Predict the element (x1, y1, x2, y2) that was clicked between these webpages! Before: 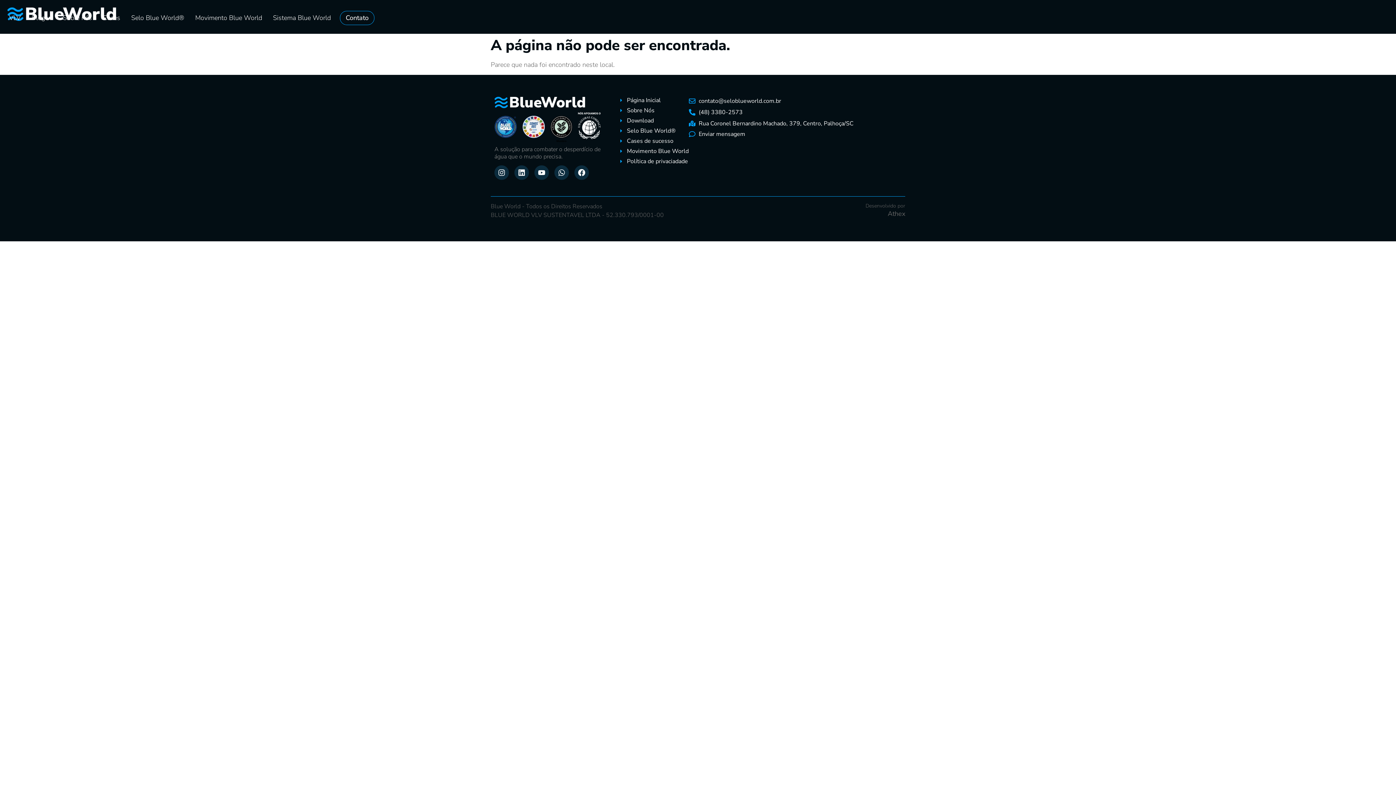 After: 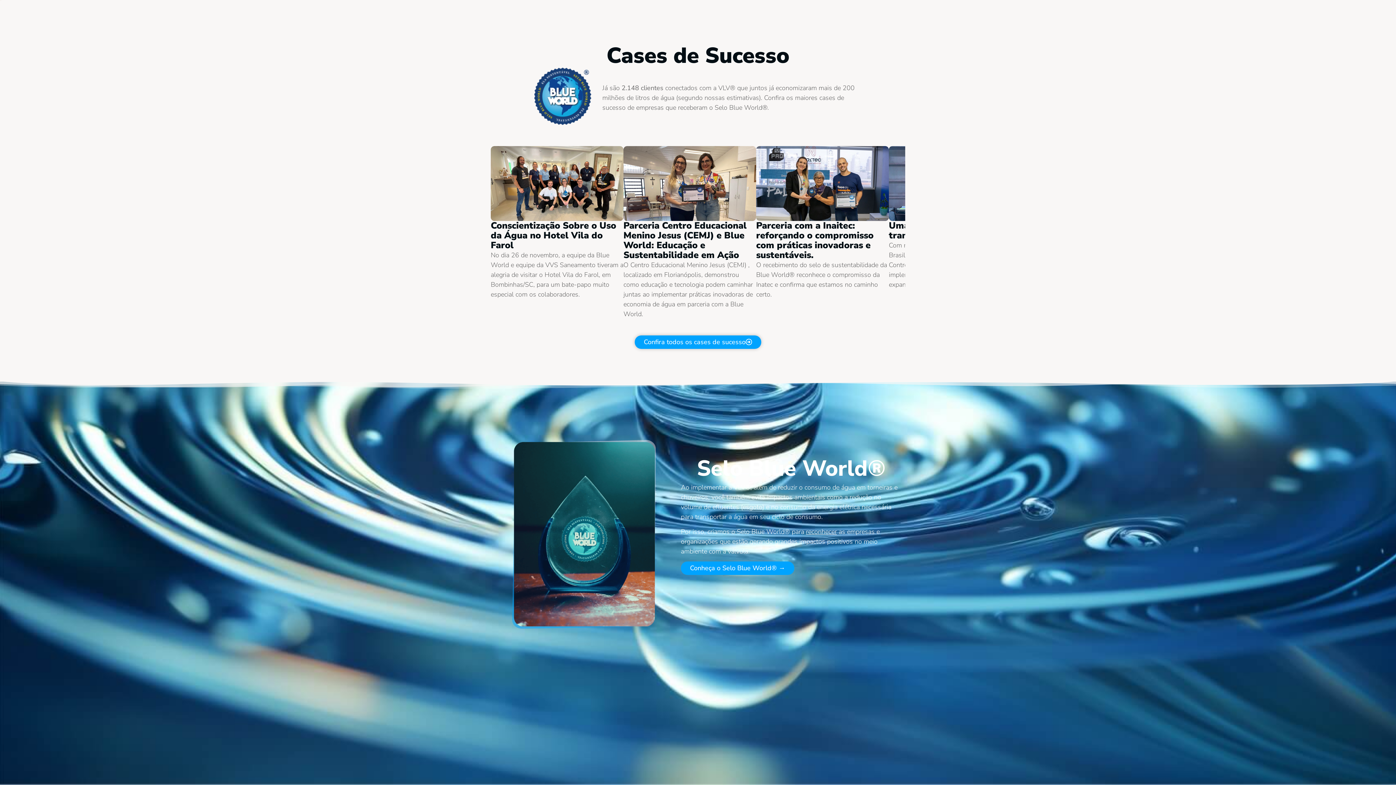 Action: bbox: (97, 9, 125, 26) label: Cases